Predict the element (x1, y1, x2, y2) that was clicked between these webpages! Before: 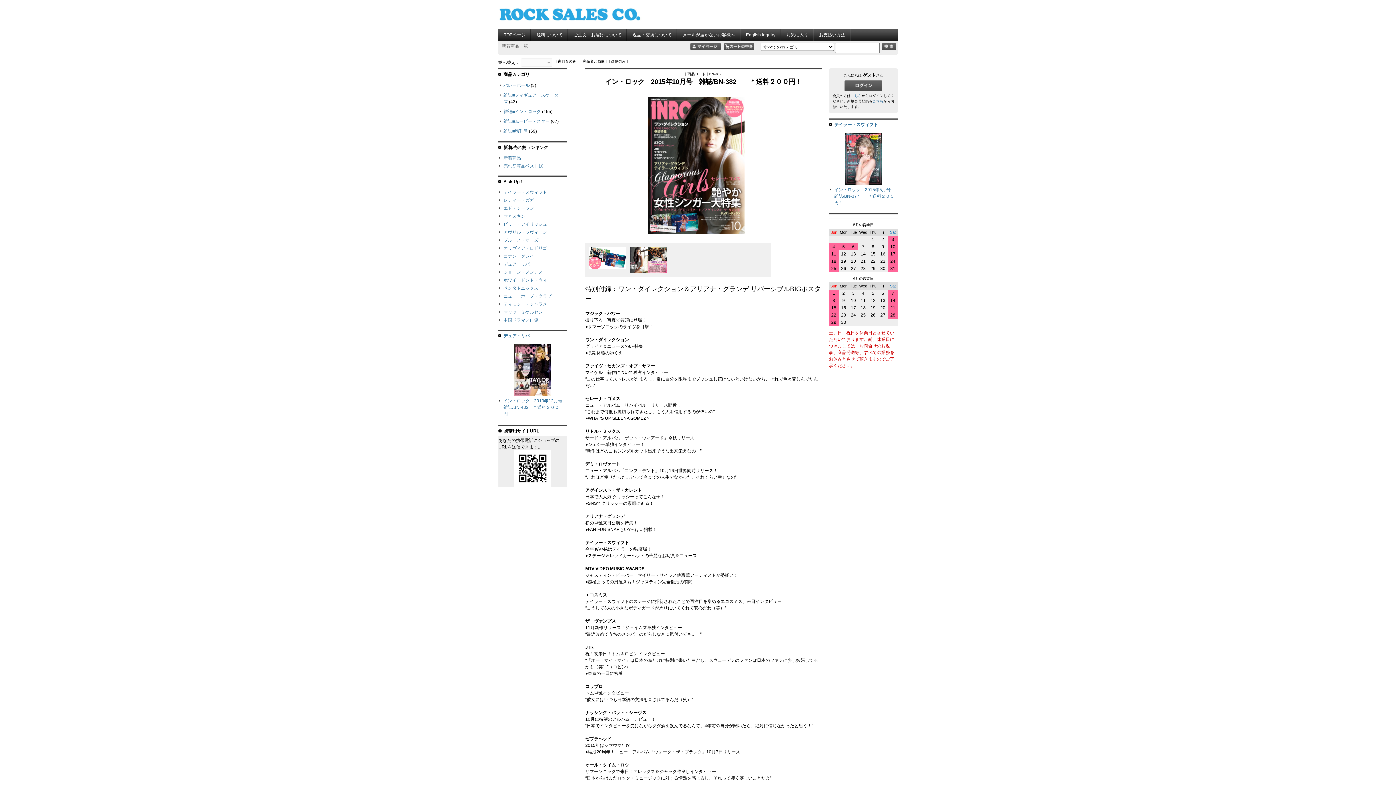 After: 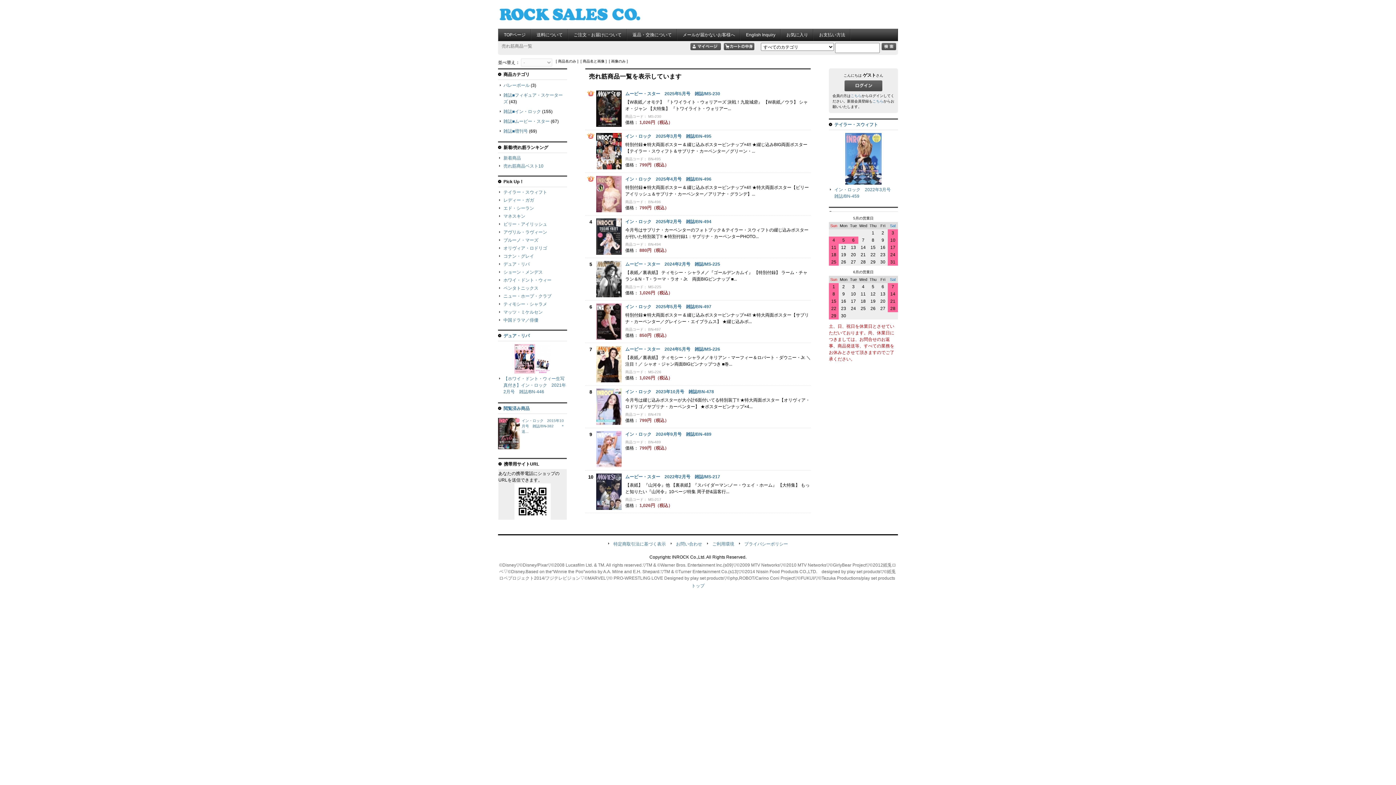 Action: bbox: (503, 163, 543, 168) label: 売れ筋商品ベスト10